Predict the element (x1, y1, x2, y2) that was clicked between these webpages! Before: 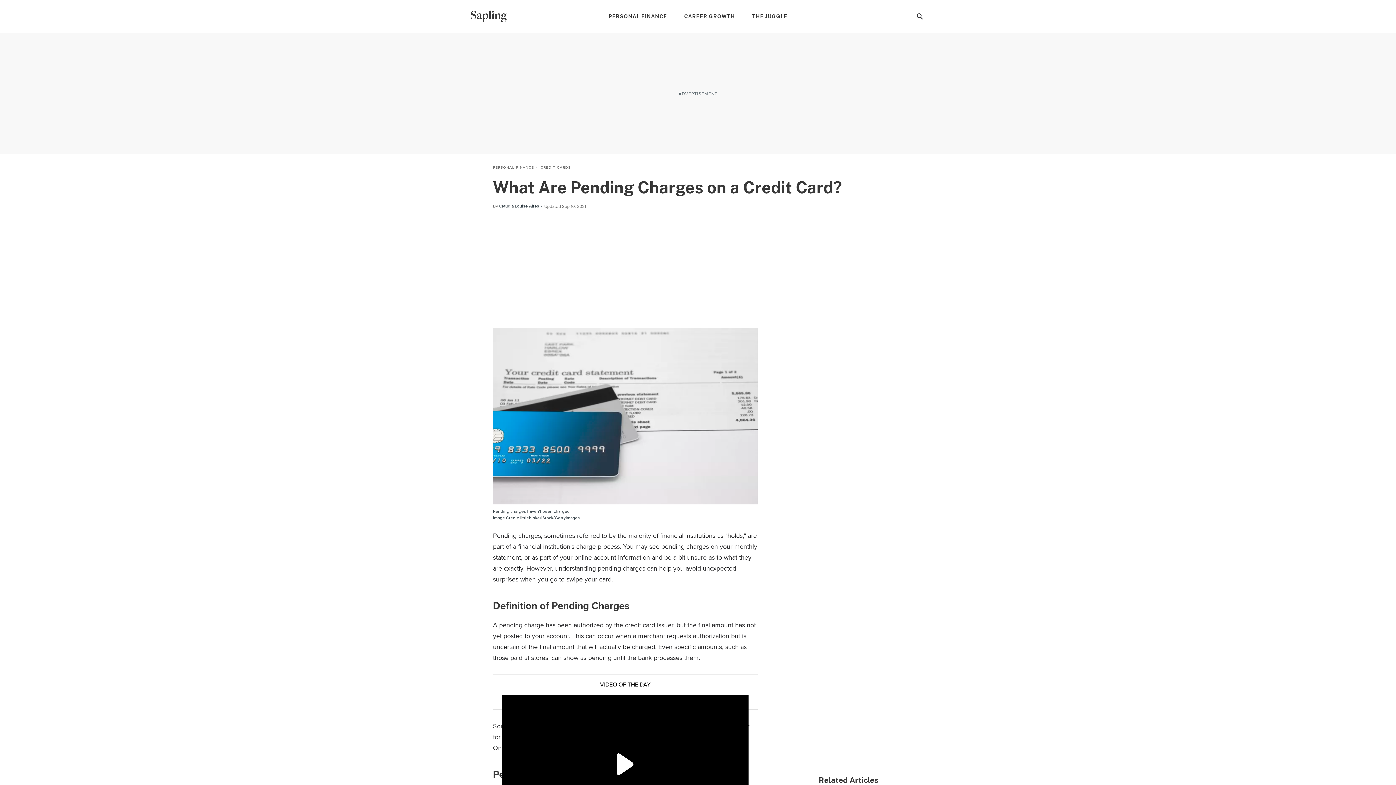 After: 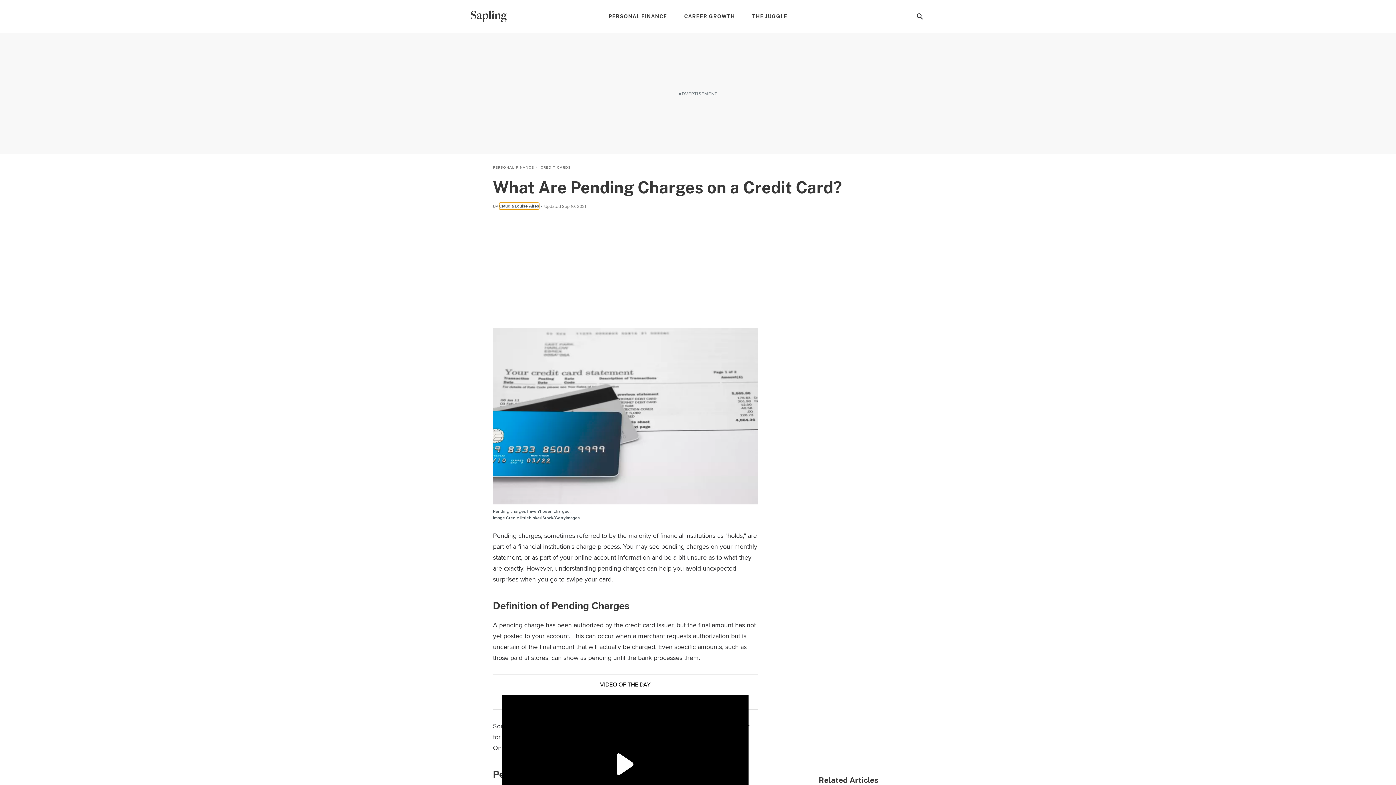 Action: label: Open writer bio modal bbox: (499, 202, 539, 209)